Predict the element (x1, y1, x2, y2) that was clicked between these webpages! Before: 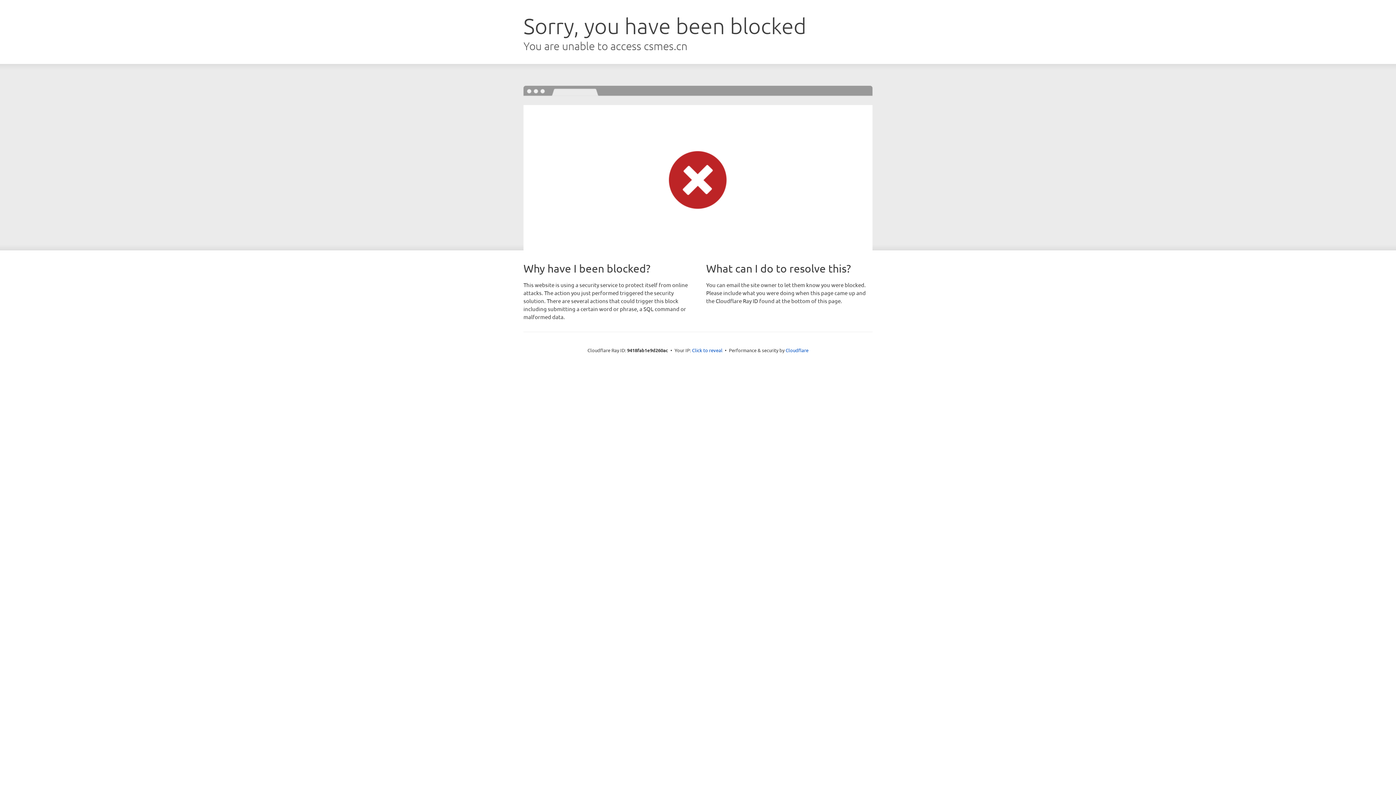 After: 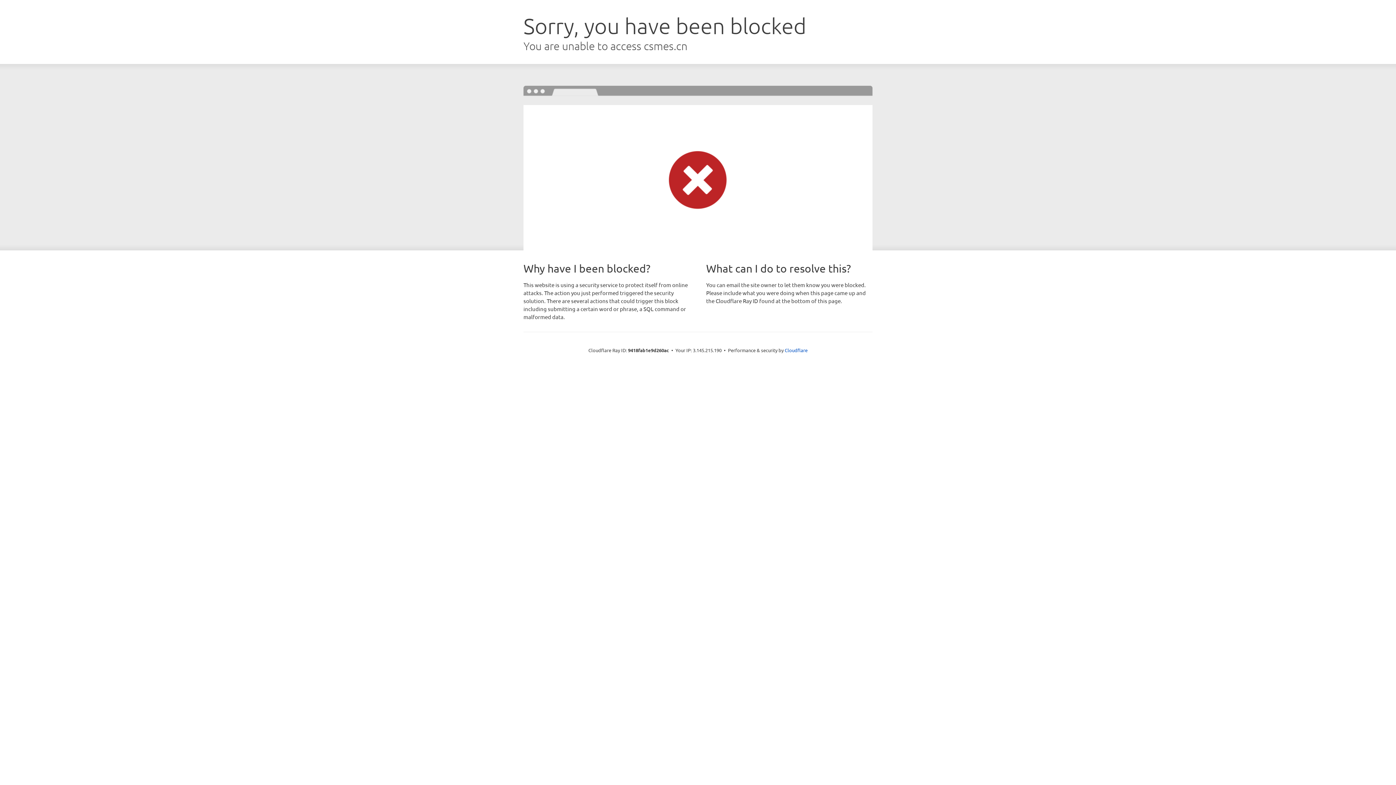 Action: label: Click to reveal bbox: (692, 346, 722, 353)